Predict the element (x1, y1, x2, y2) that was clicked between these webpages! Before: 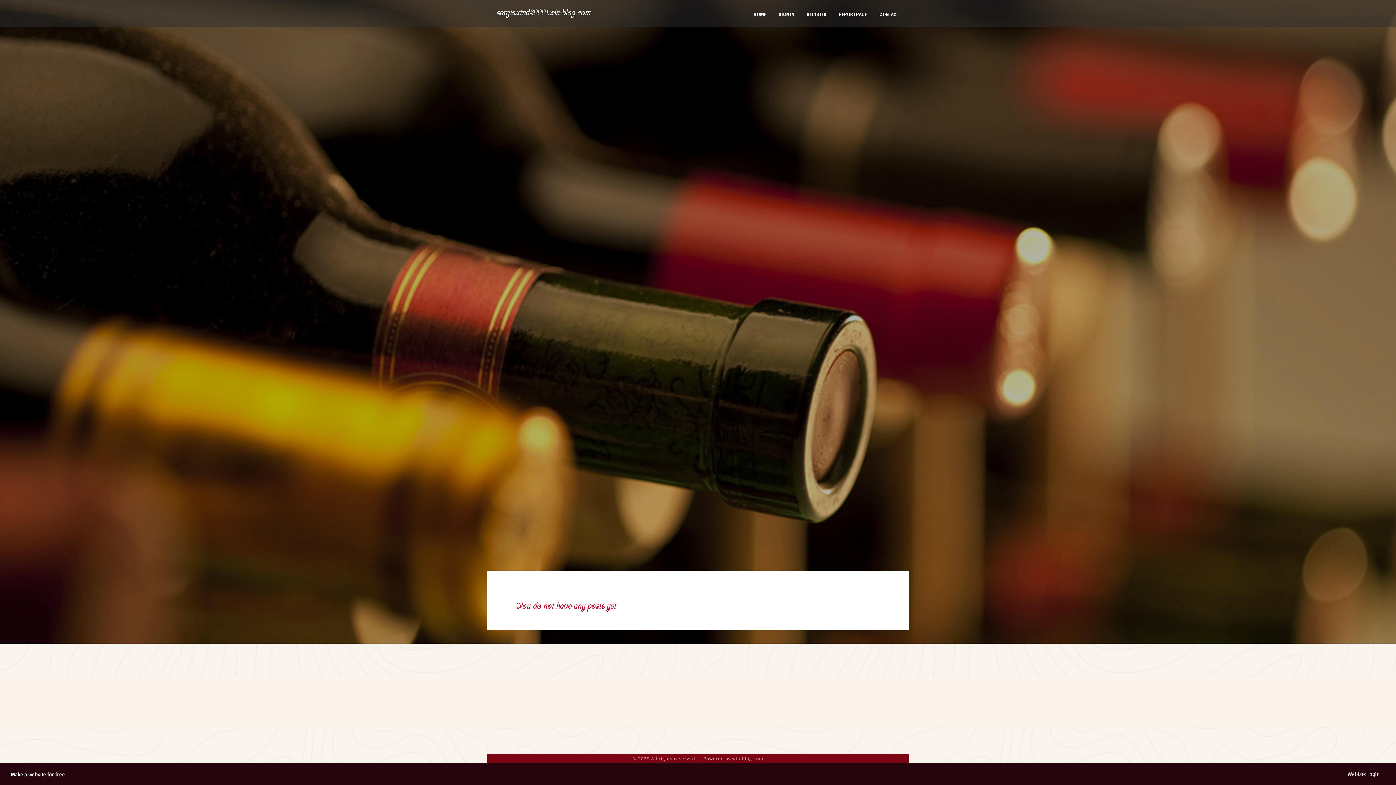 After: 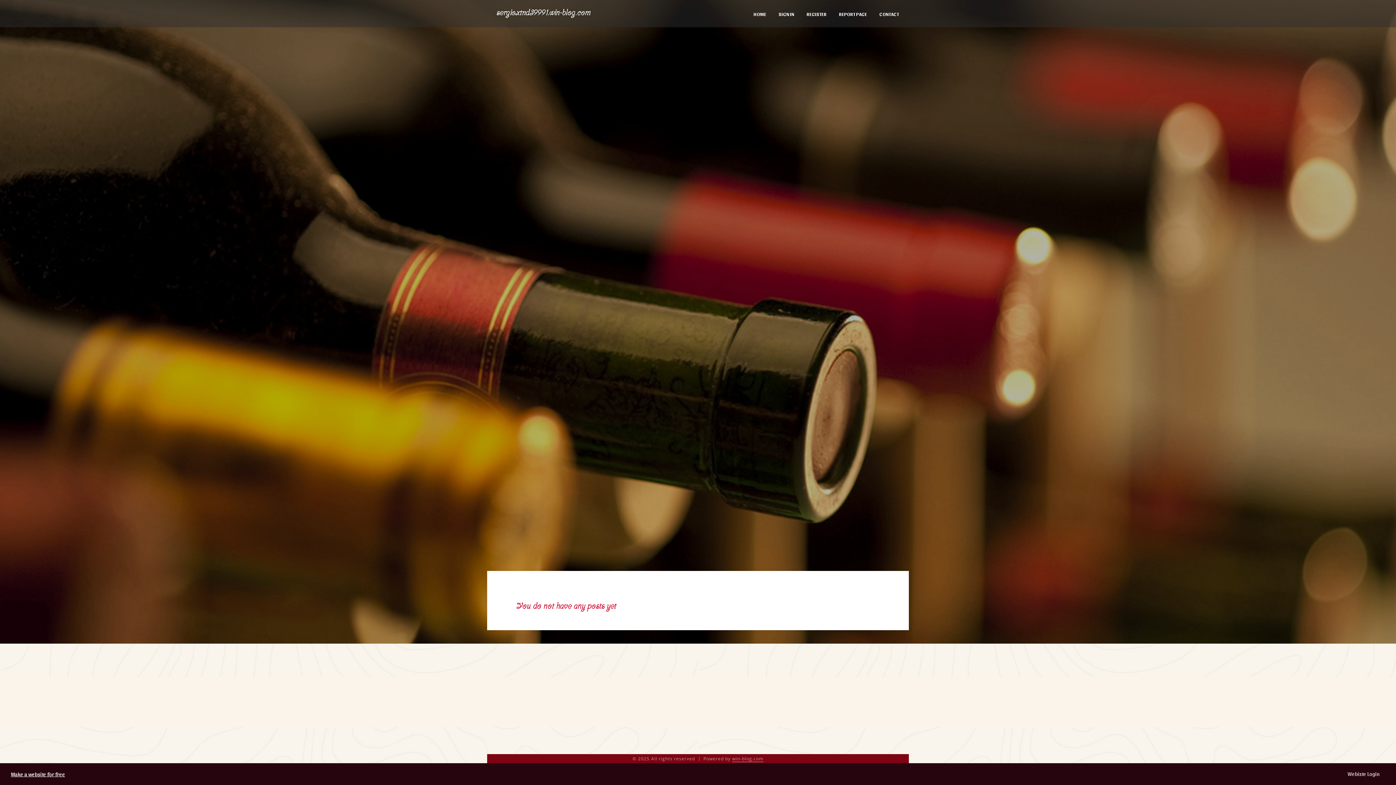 Action: bbox: (10, 771, 65, 777) label: Make a website for free